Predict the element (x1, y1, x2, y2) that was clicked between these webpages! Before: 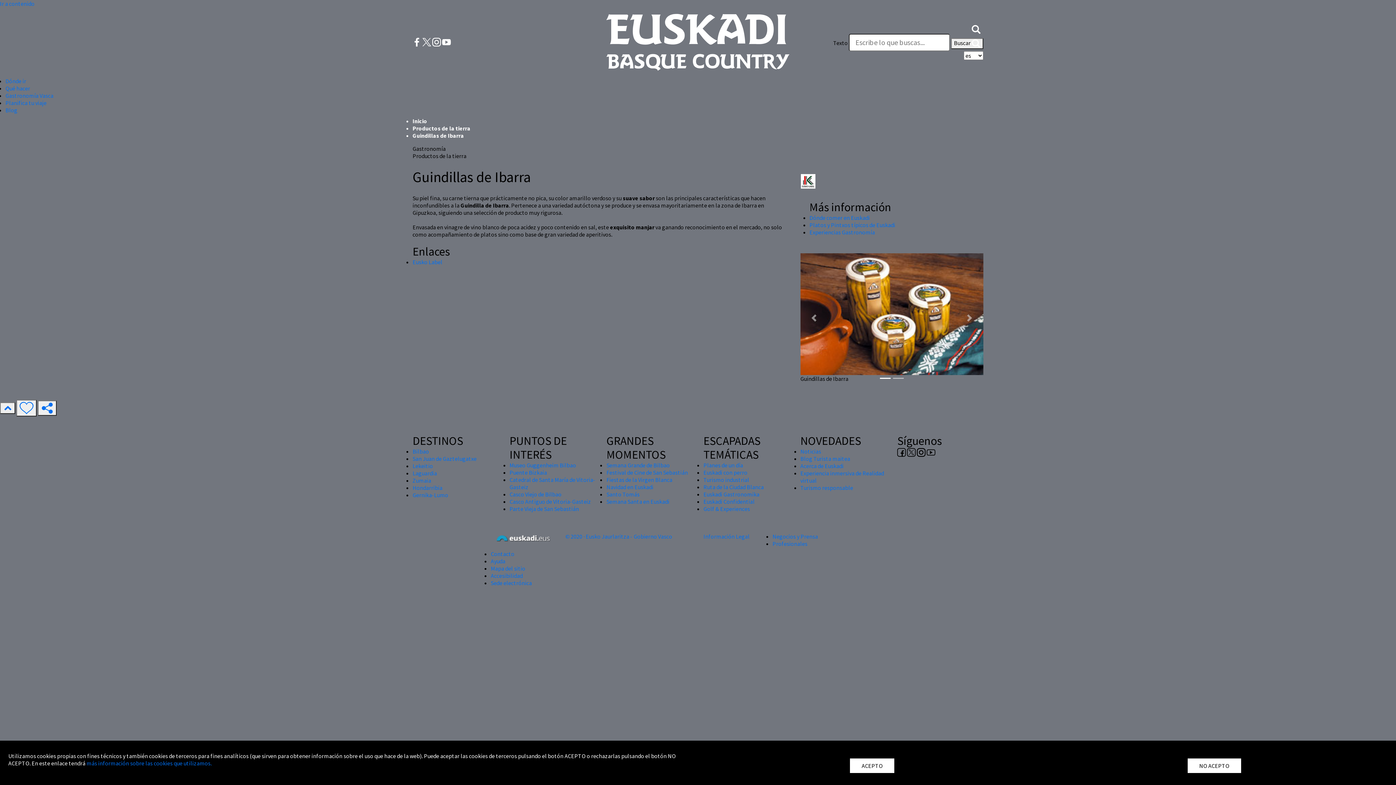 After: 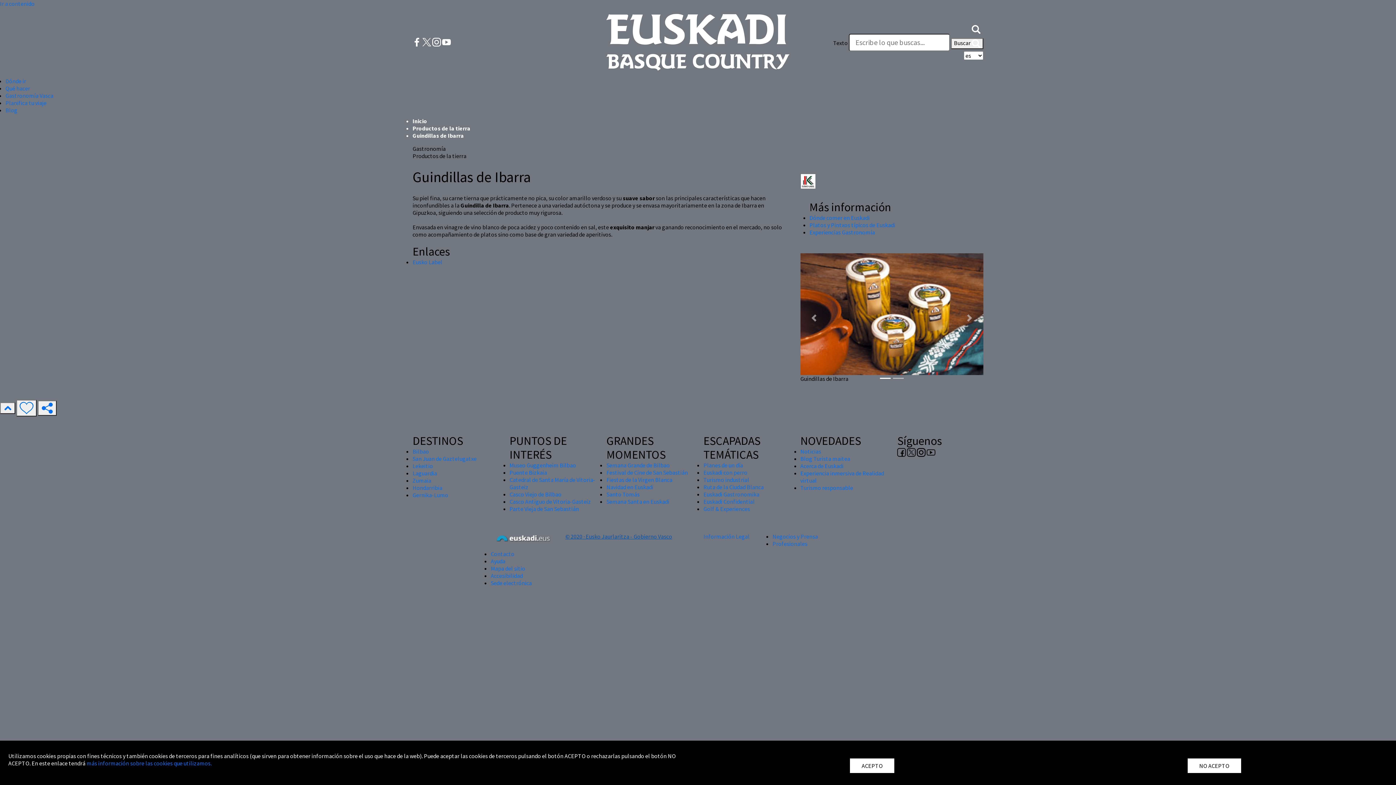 Action: label: © 2020 · Eusko Jaurlaritza - Gobierno Vasco bbox: (565, 533, 672, 540)